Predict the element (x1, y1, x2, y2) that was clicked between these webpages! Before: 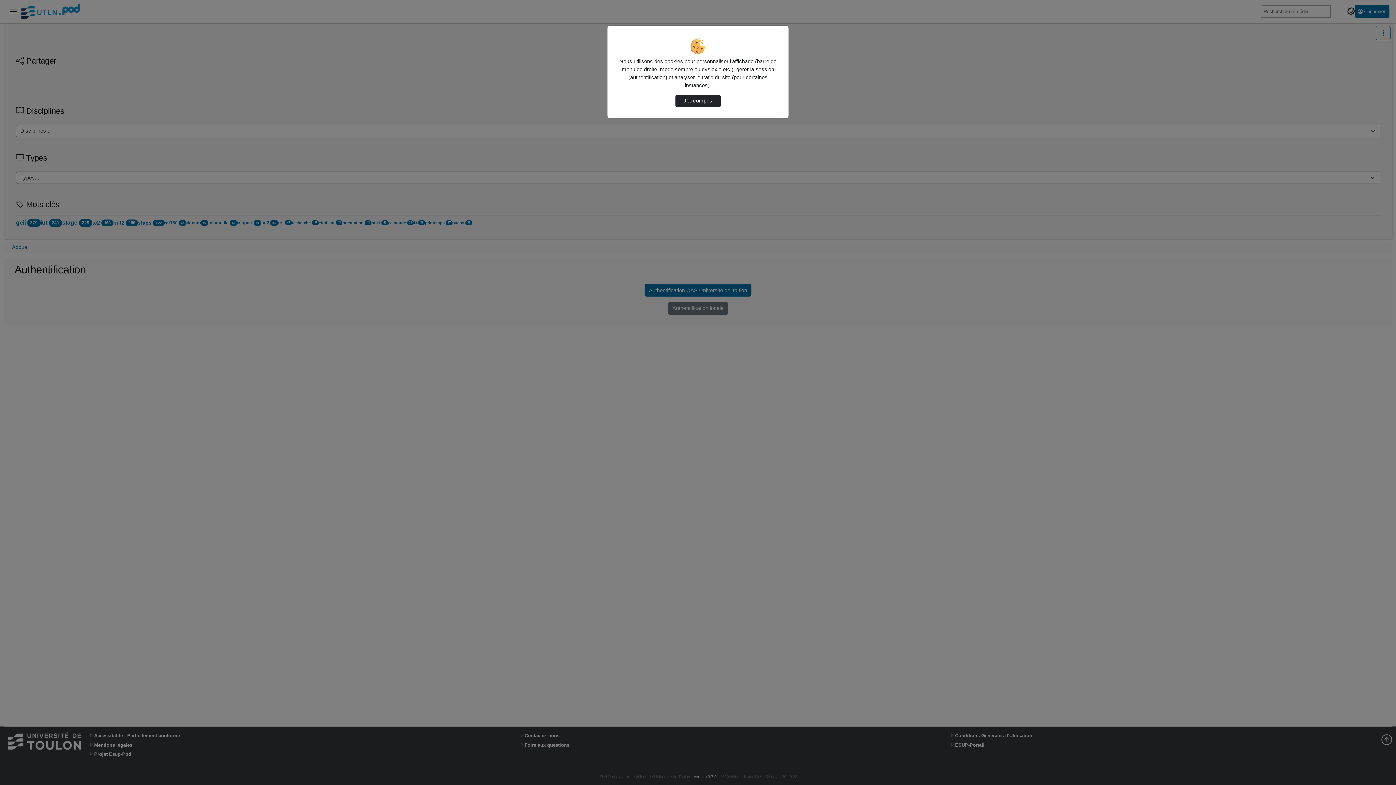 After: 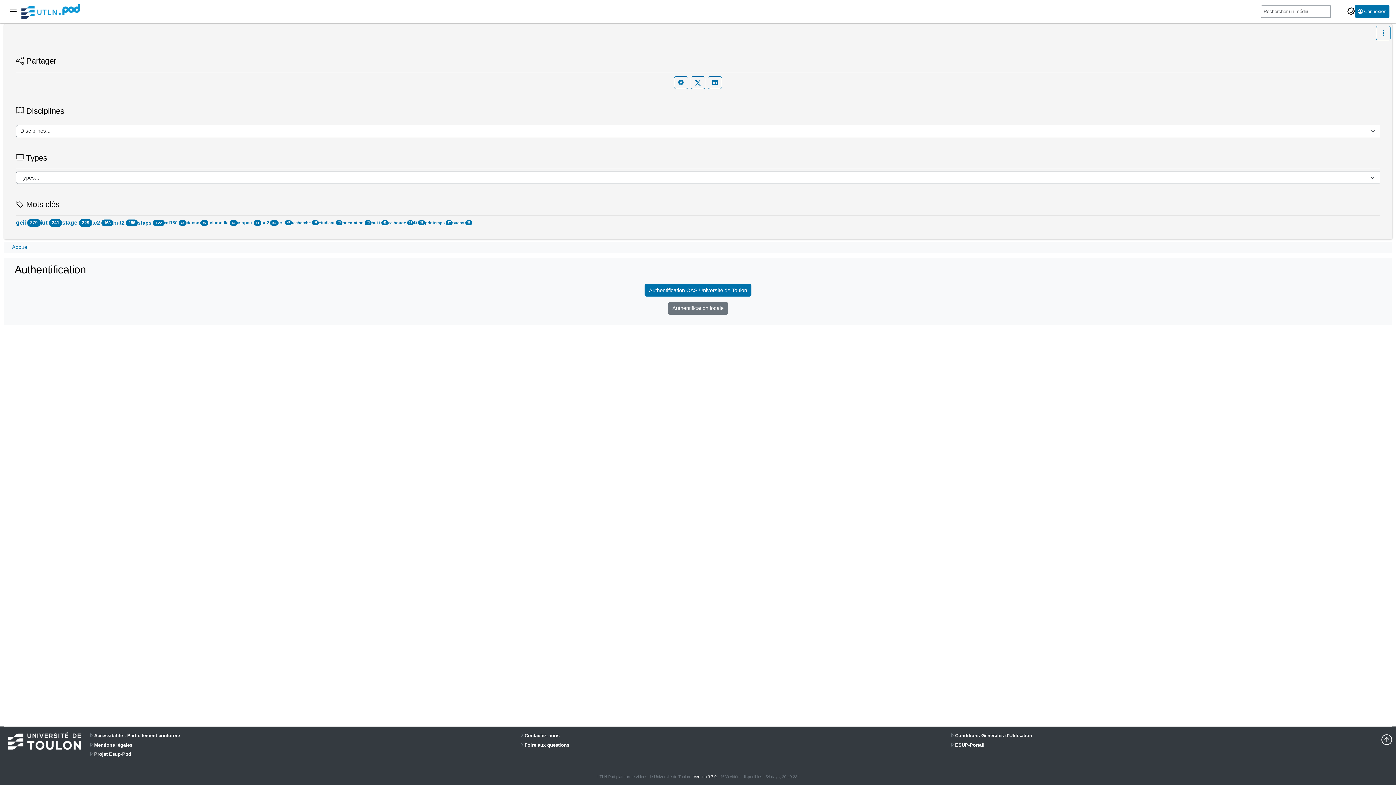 Action: label: J’ai compris bbox: (675, 94, 720, 107)